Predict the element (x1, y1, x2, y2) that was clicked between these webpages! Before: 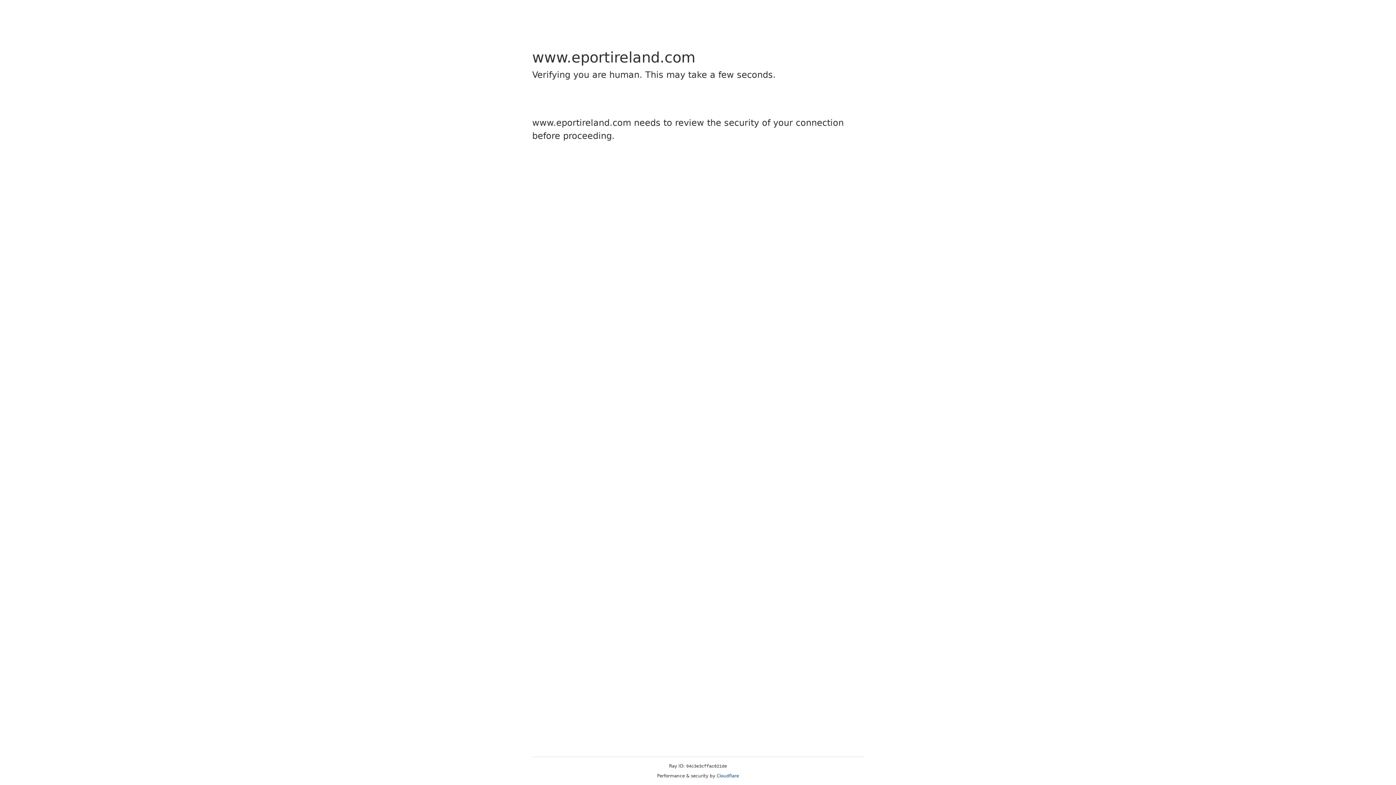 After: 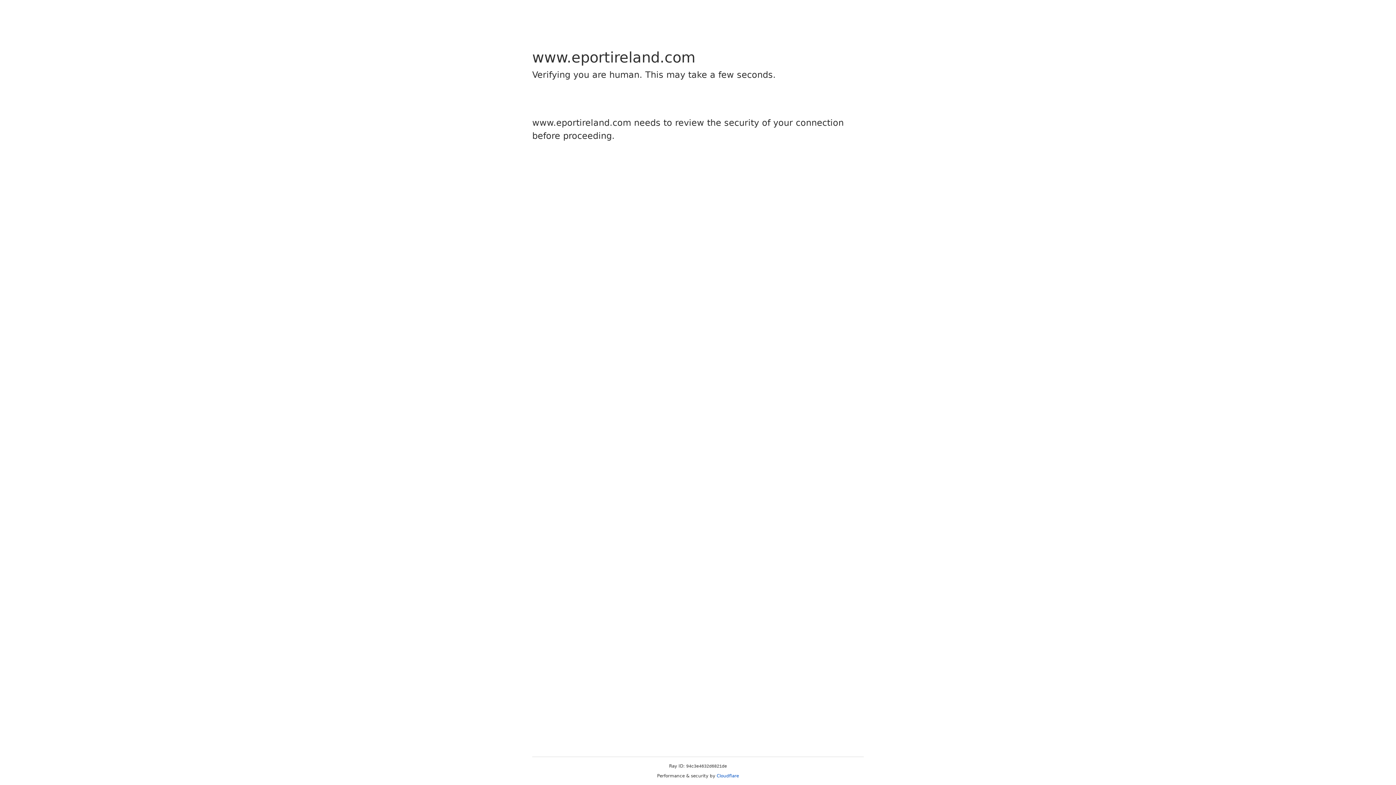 Action: bbox: (716, 773, 739, 778) label: Cloudflare